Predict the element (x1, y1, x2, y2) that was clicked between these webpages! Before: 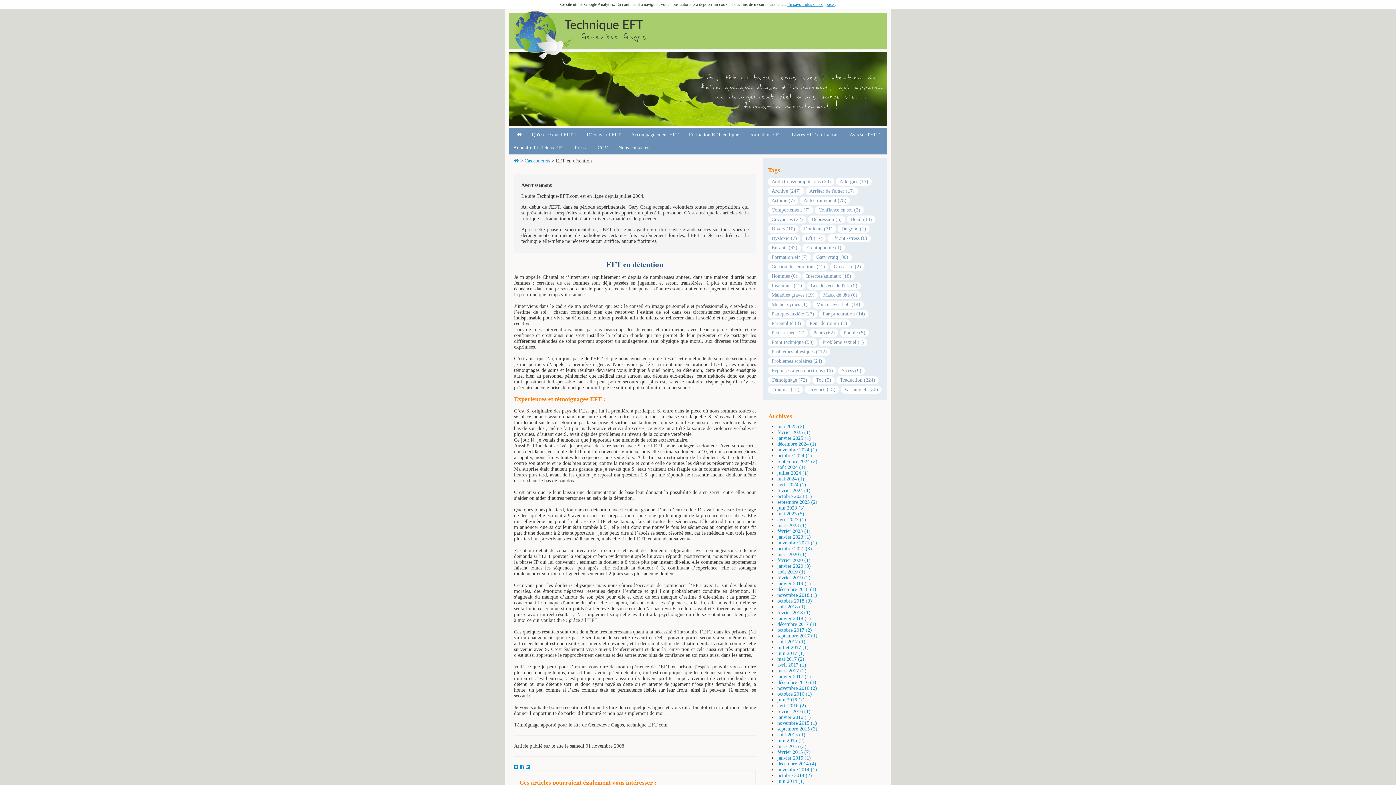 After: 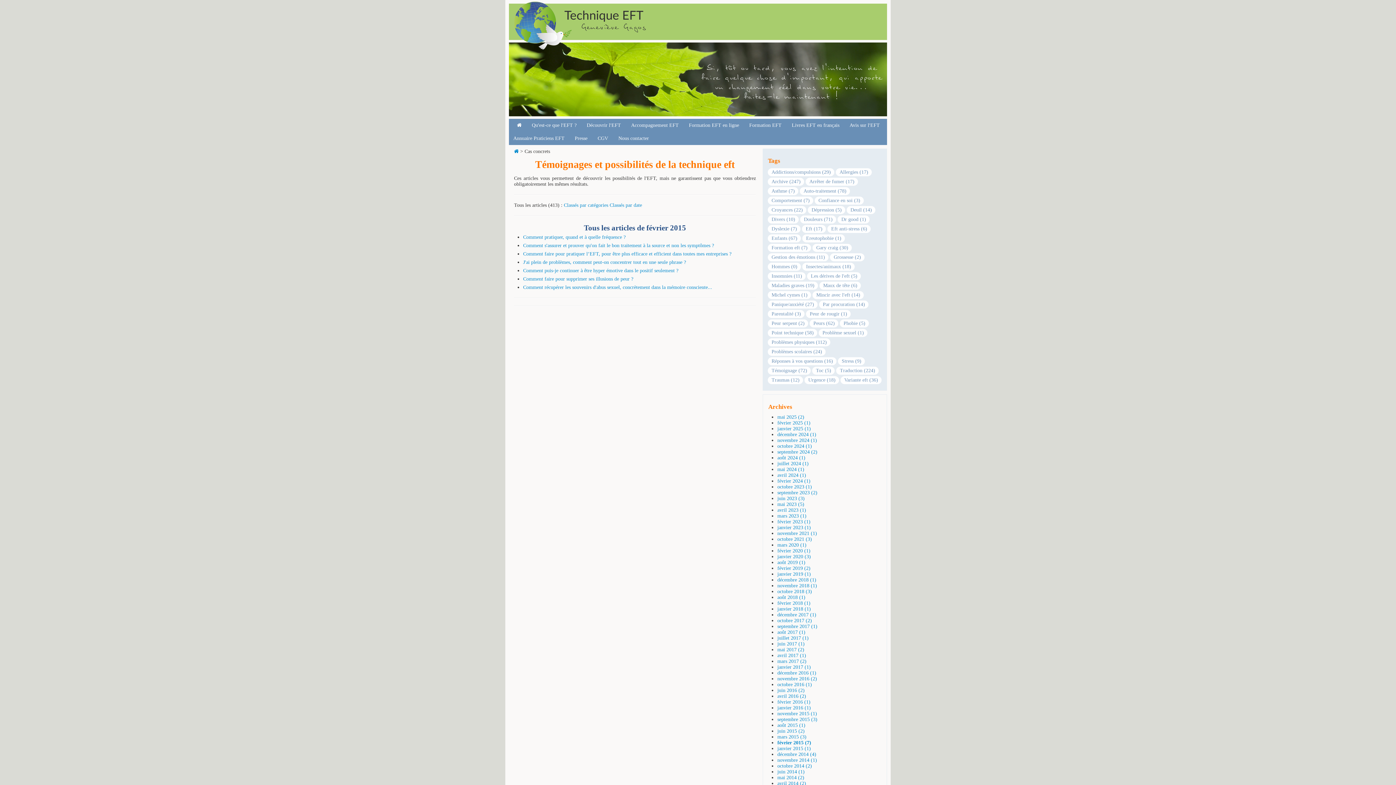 Action: bbox: (777, 749, 810, 755) label: février 2015 (7)